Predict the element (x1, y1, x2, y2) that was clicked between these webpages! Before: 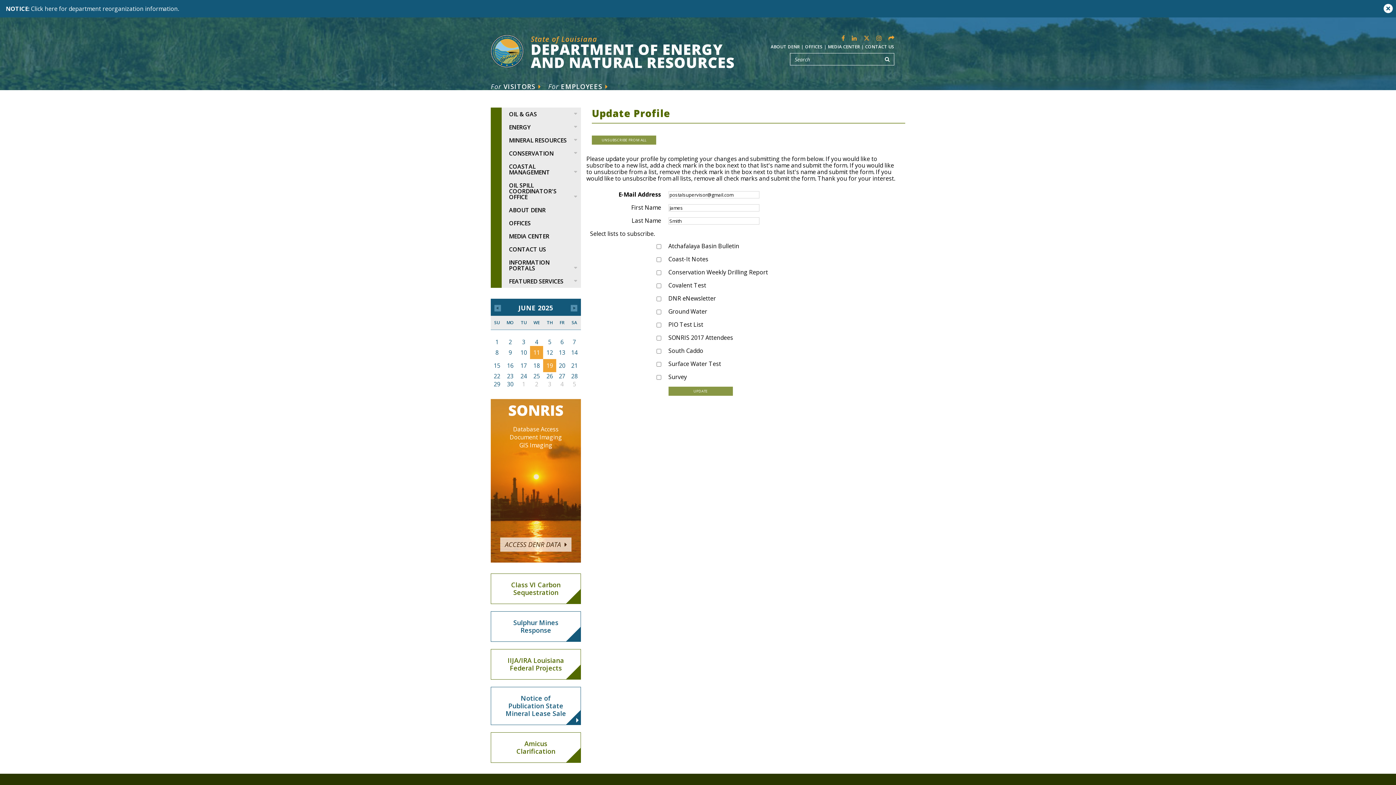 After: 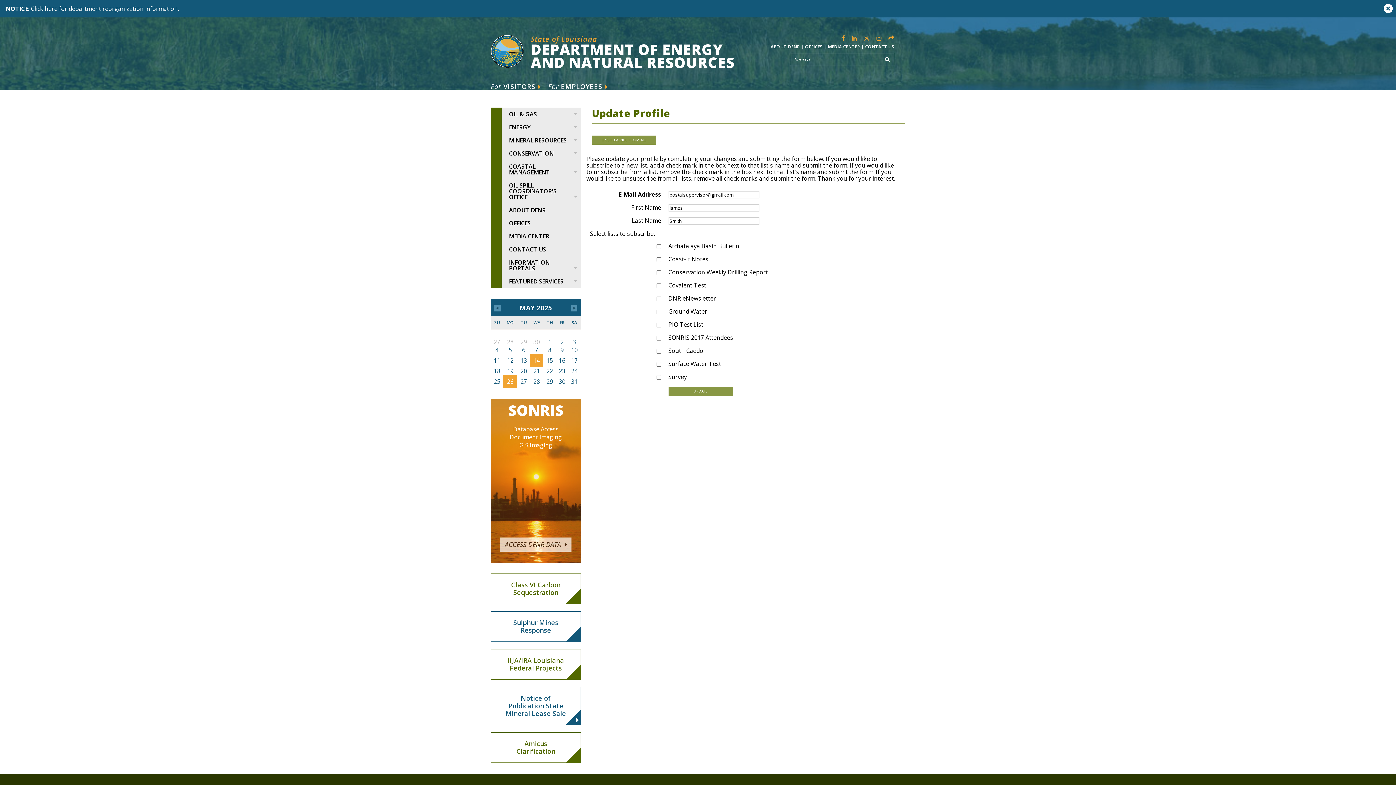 Action: bbox: (494, 301, 501, 313)